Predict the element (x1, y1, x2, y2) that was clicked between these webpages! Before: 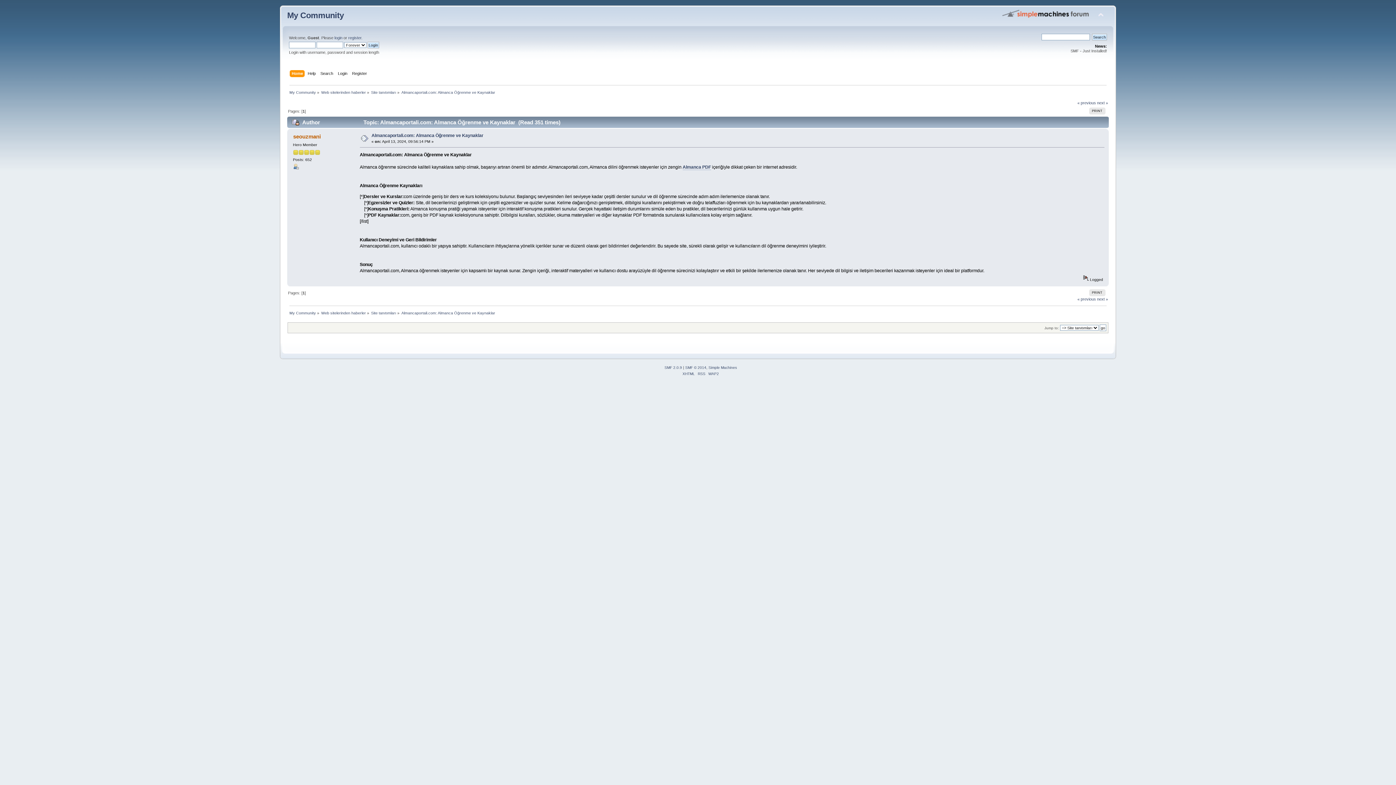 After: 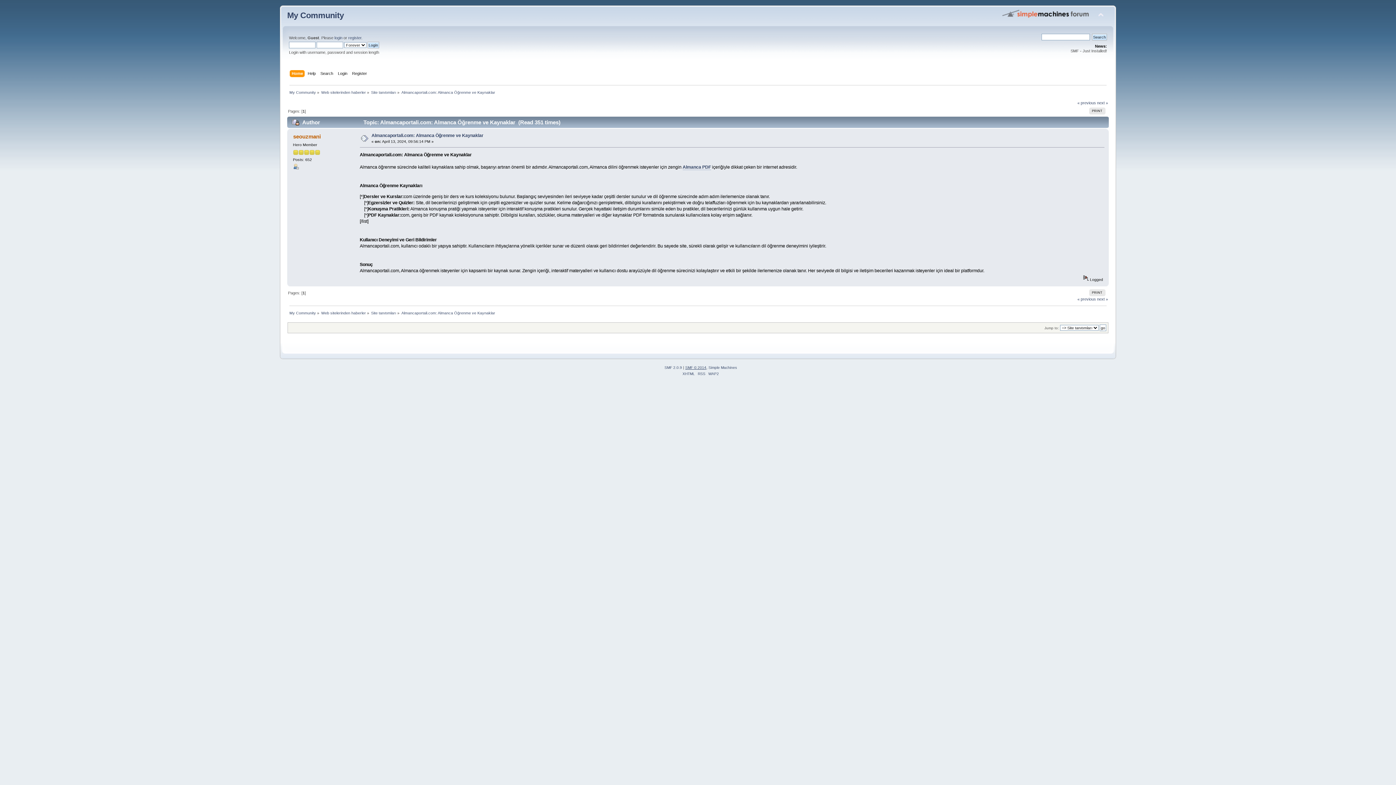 Action: label: SMF © 2014 bbox: (685, 365, 706, 369)